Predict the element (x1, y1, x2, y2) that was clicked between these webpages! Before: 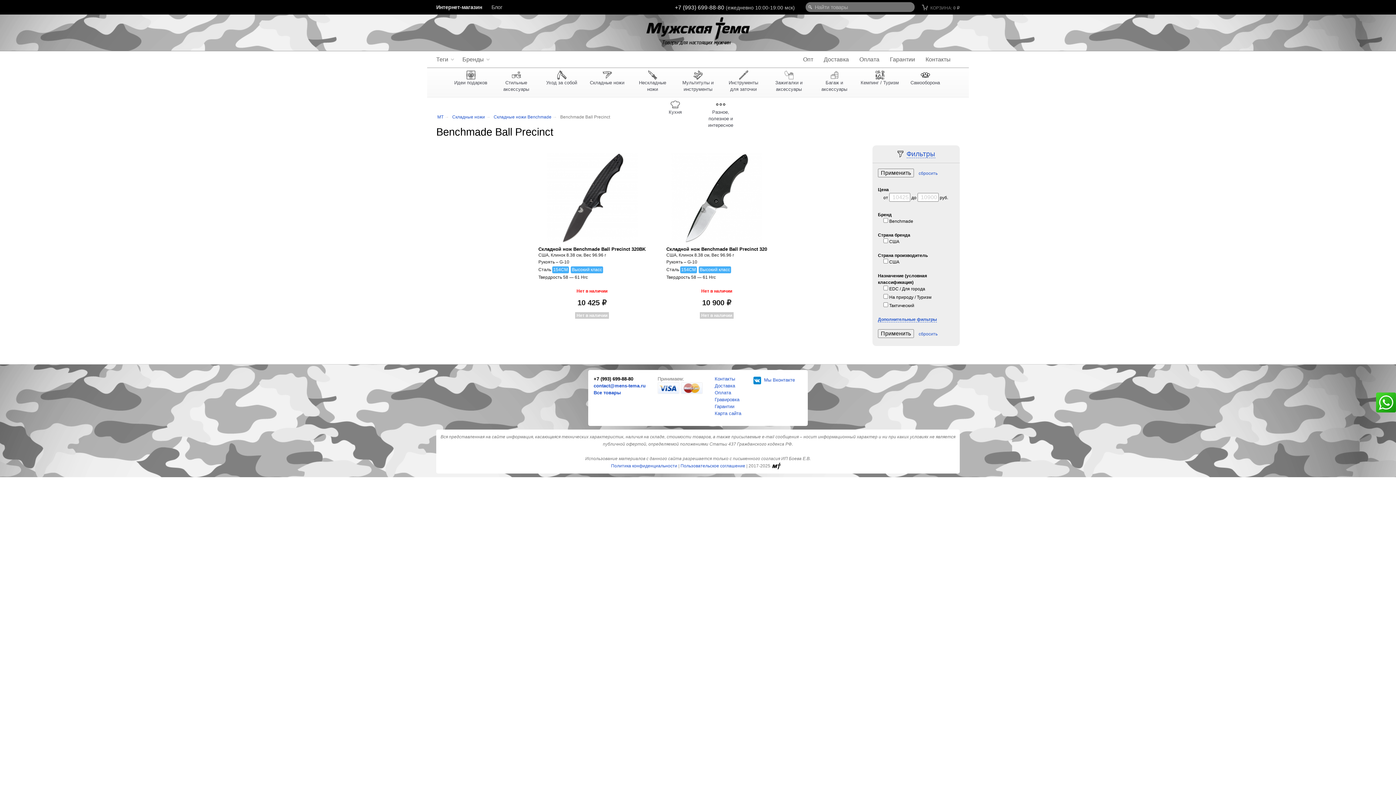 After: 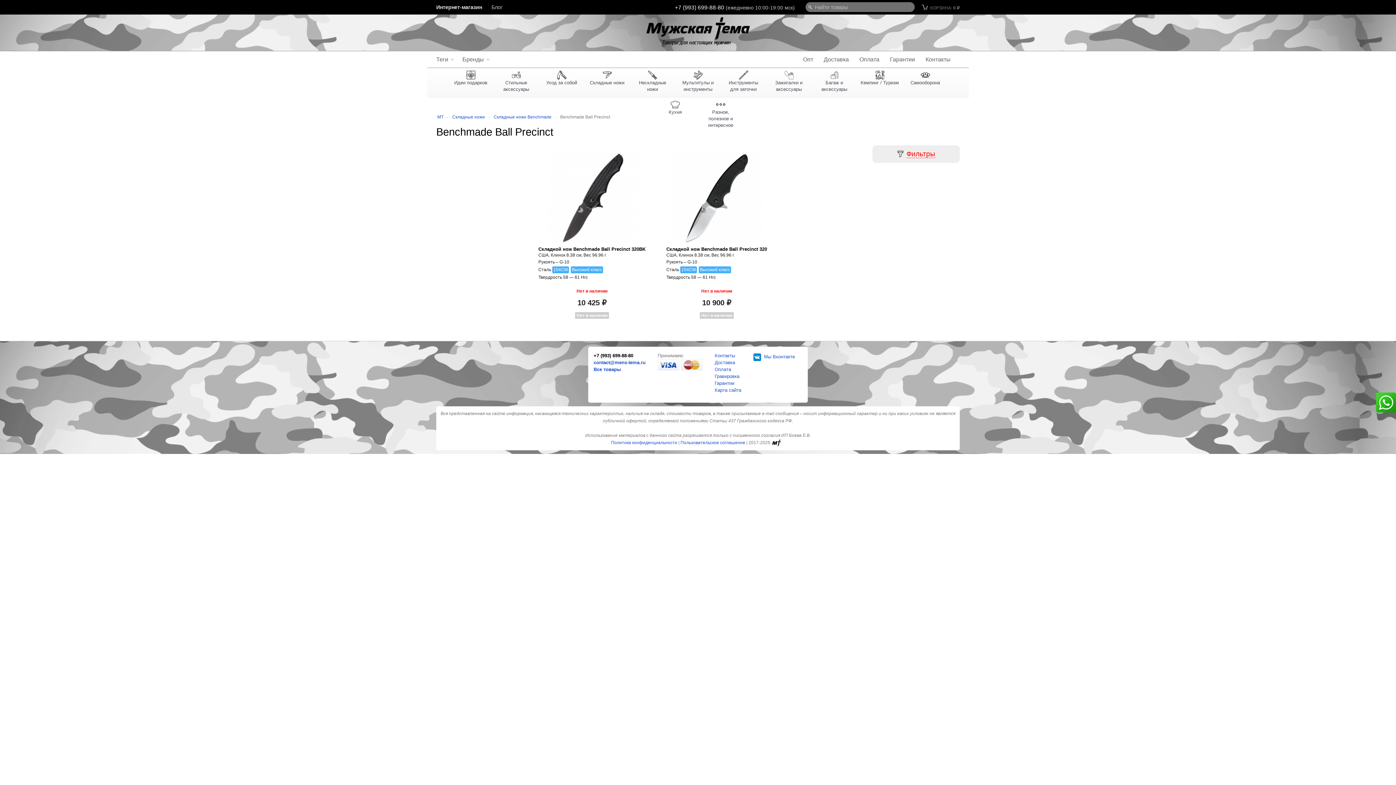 Action: bbox: (906, 150, 935, 158) label: Фильтры